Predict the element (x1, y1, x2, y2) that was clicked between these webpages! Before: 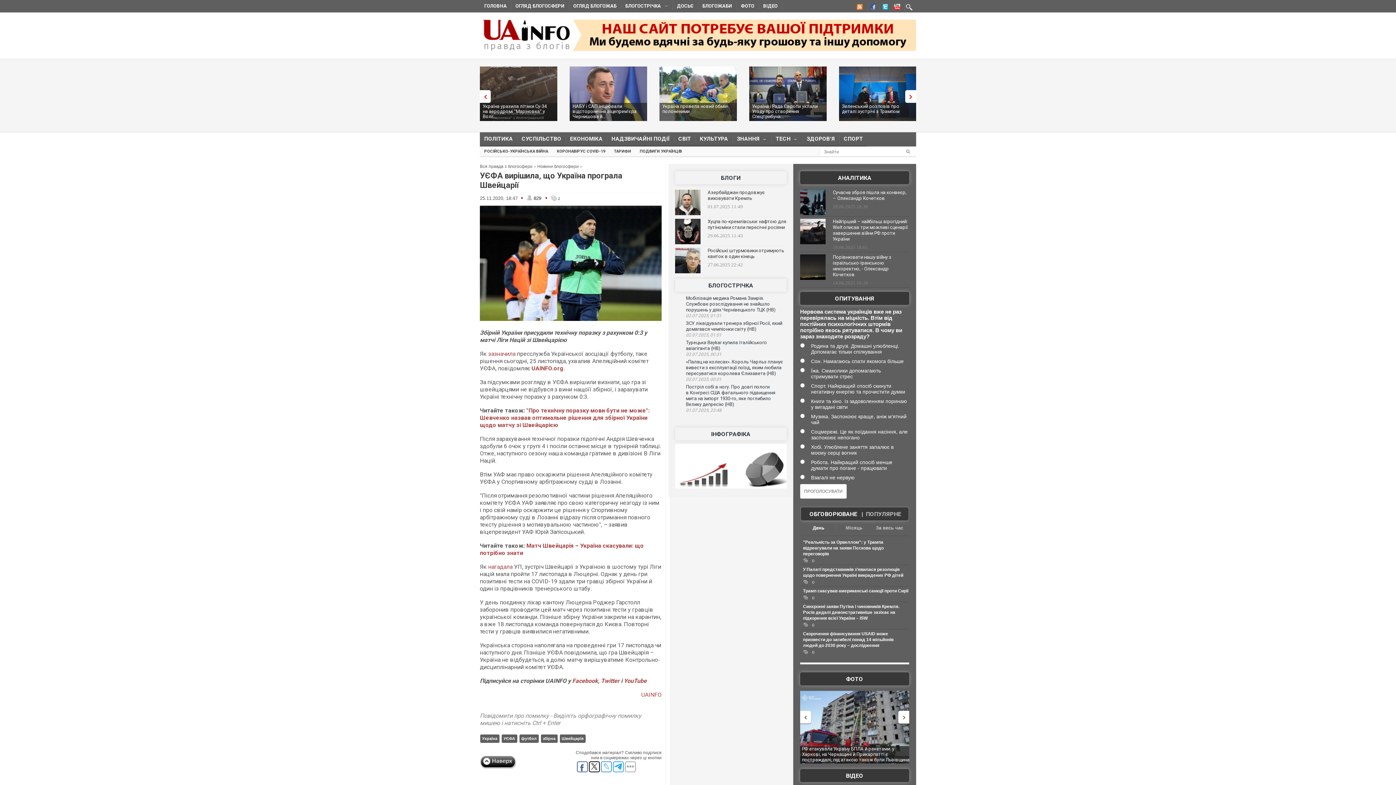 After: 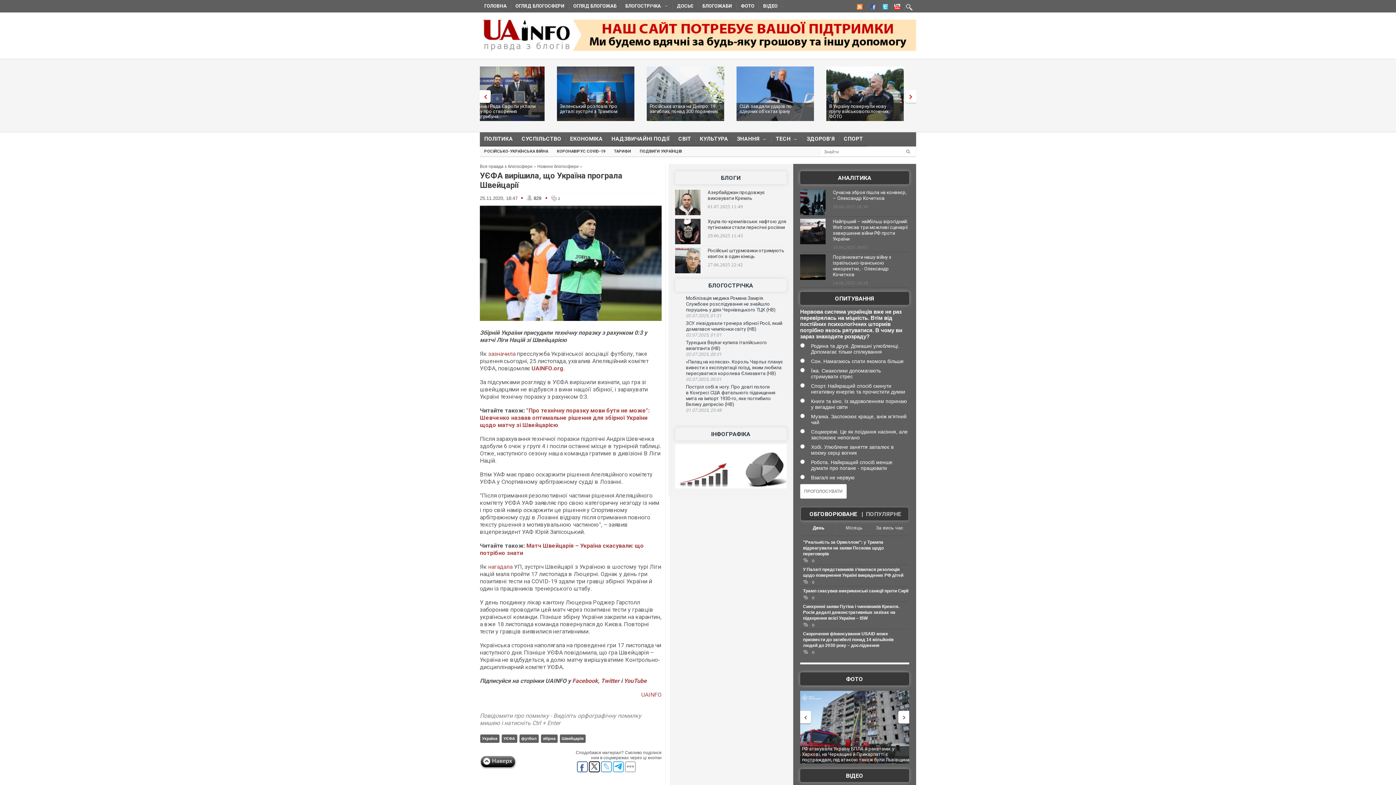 Action: bbox: (589, 761, 599, 772)